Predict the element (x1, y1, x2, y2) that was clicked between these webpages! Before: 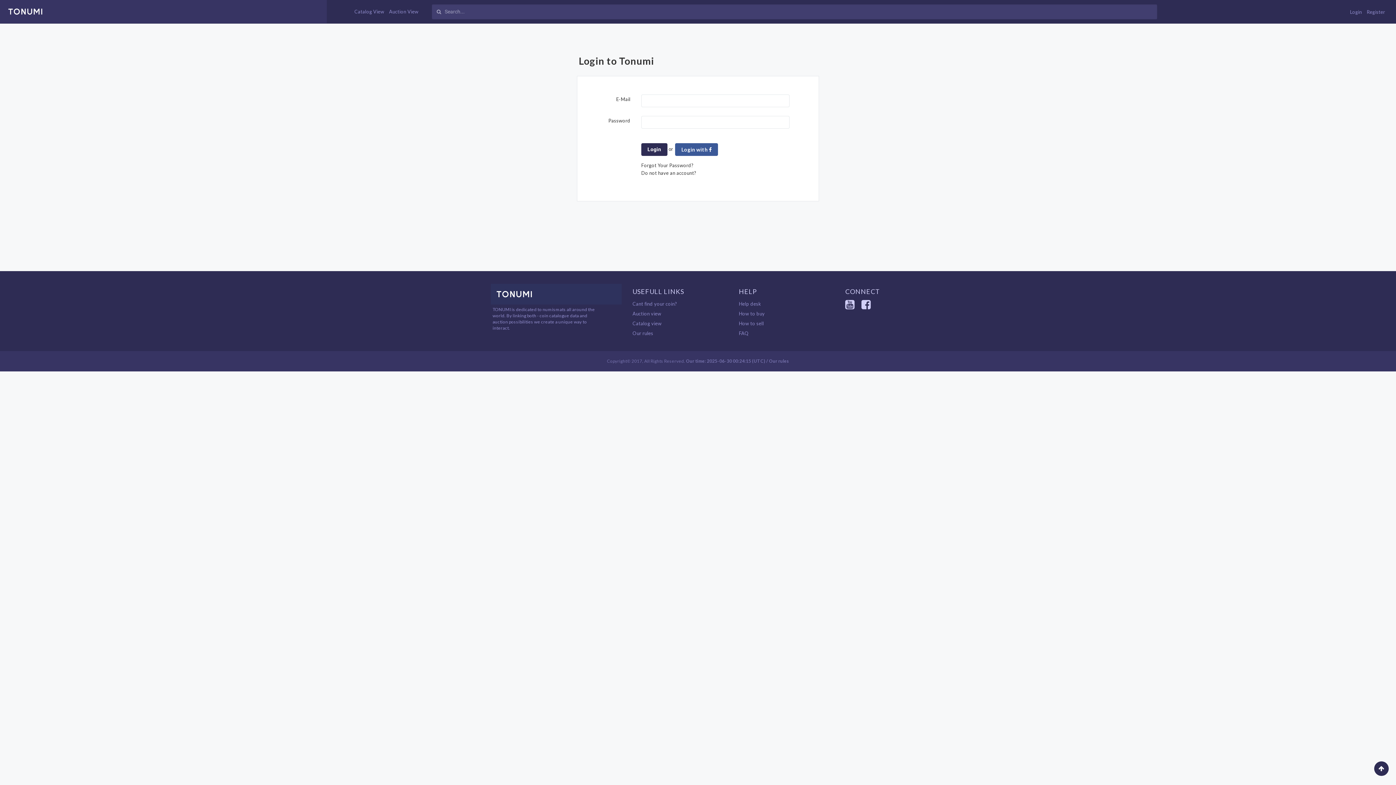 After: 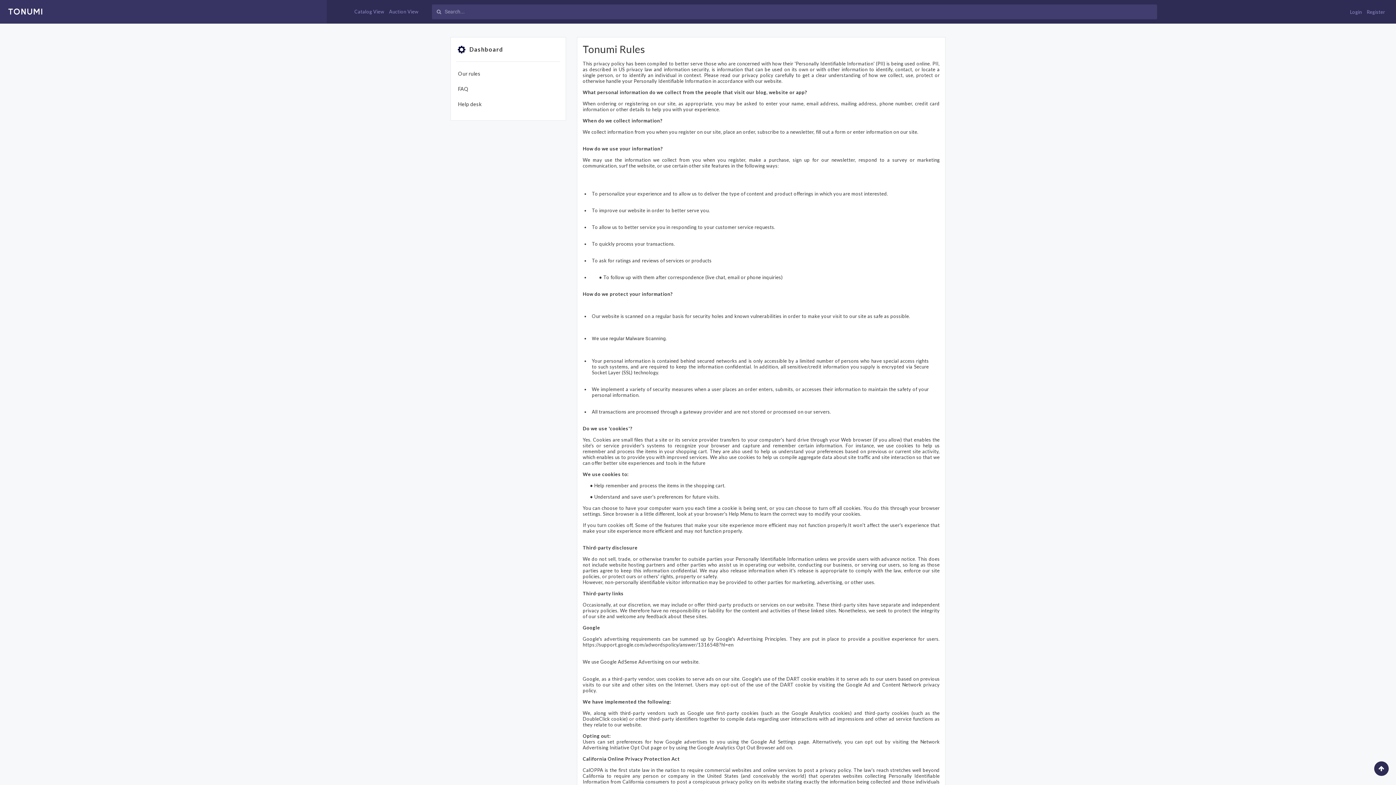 Action: label: Our rules bbox: (632, 330, 653, 336)